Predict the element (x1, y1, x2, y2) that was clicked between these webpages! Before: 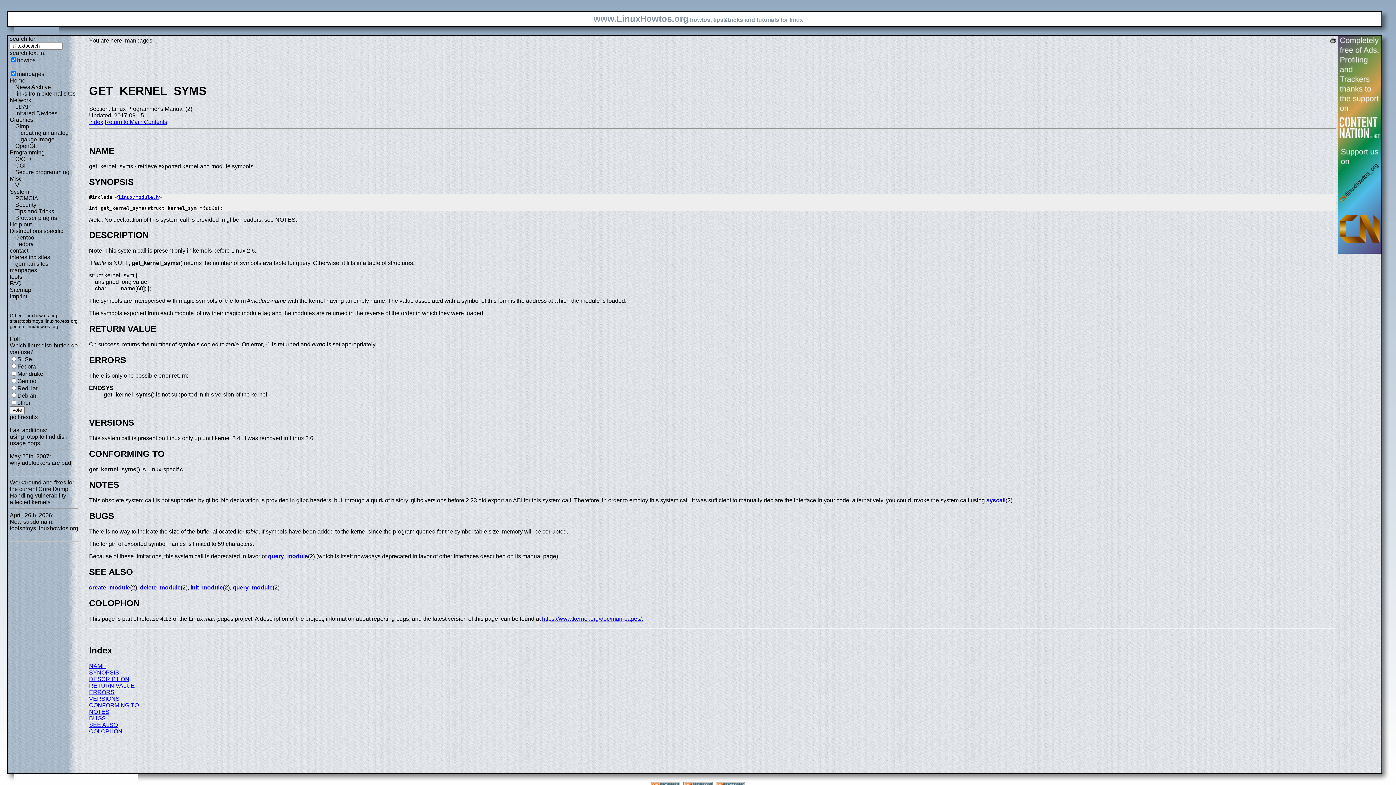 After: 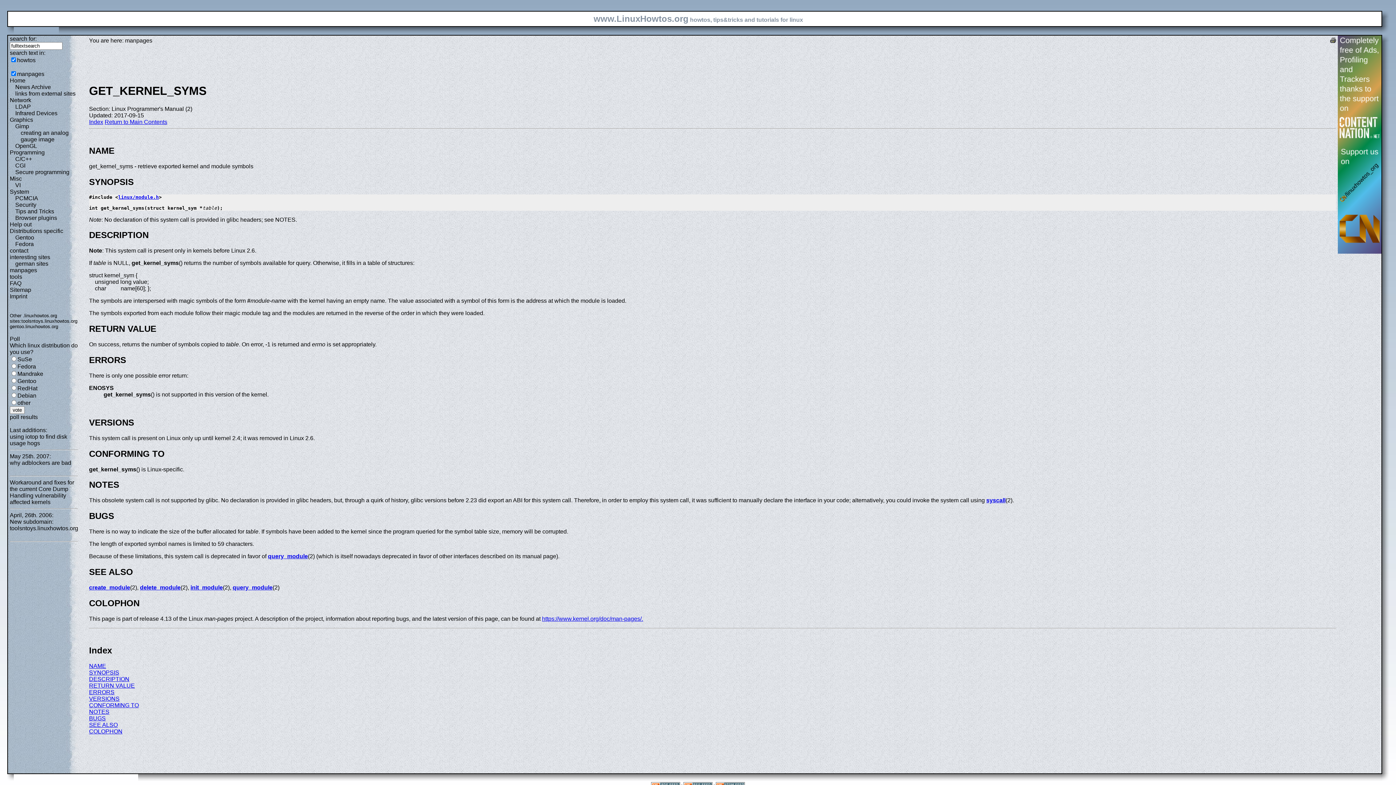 Action: bbox: (561, 553, 562, 559) label:  